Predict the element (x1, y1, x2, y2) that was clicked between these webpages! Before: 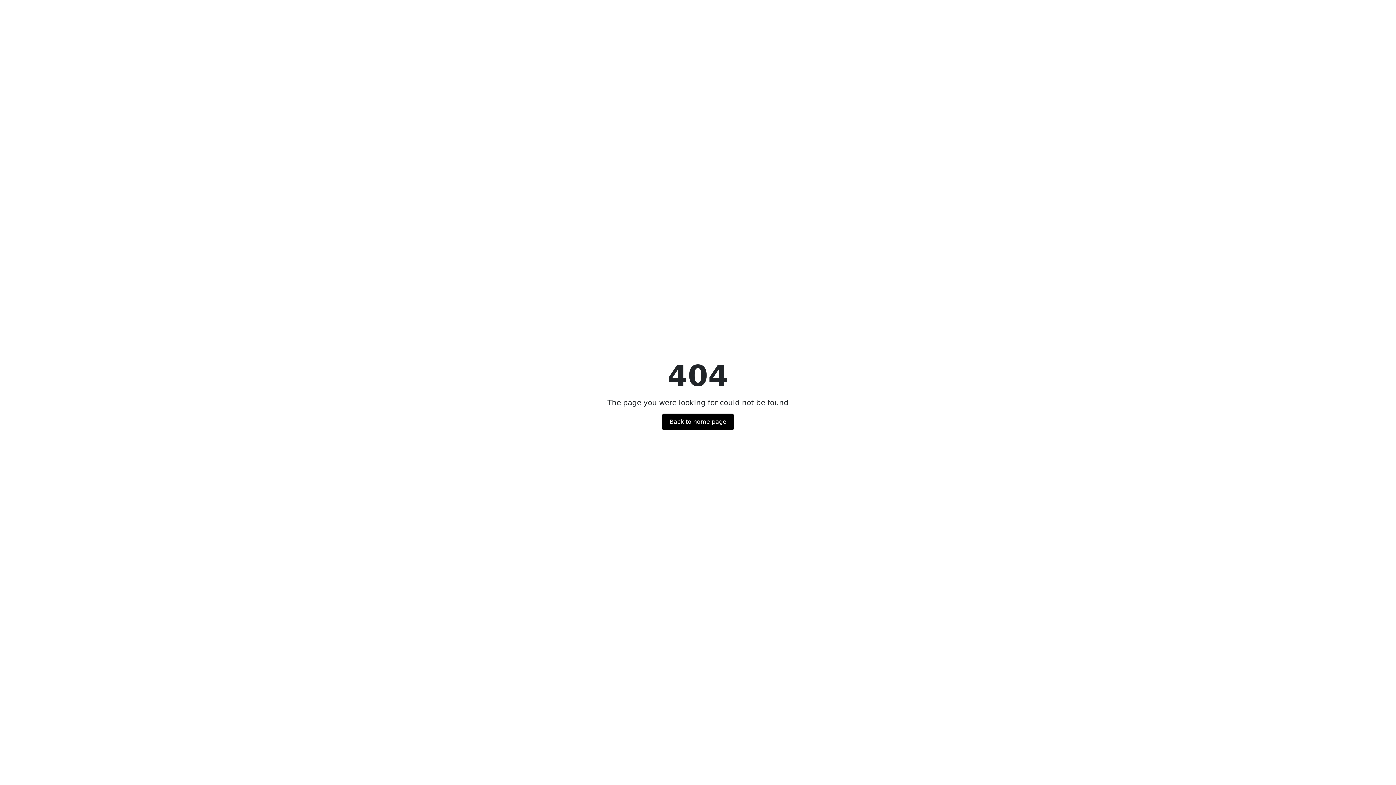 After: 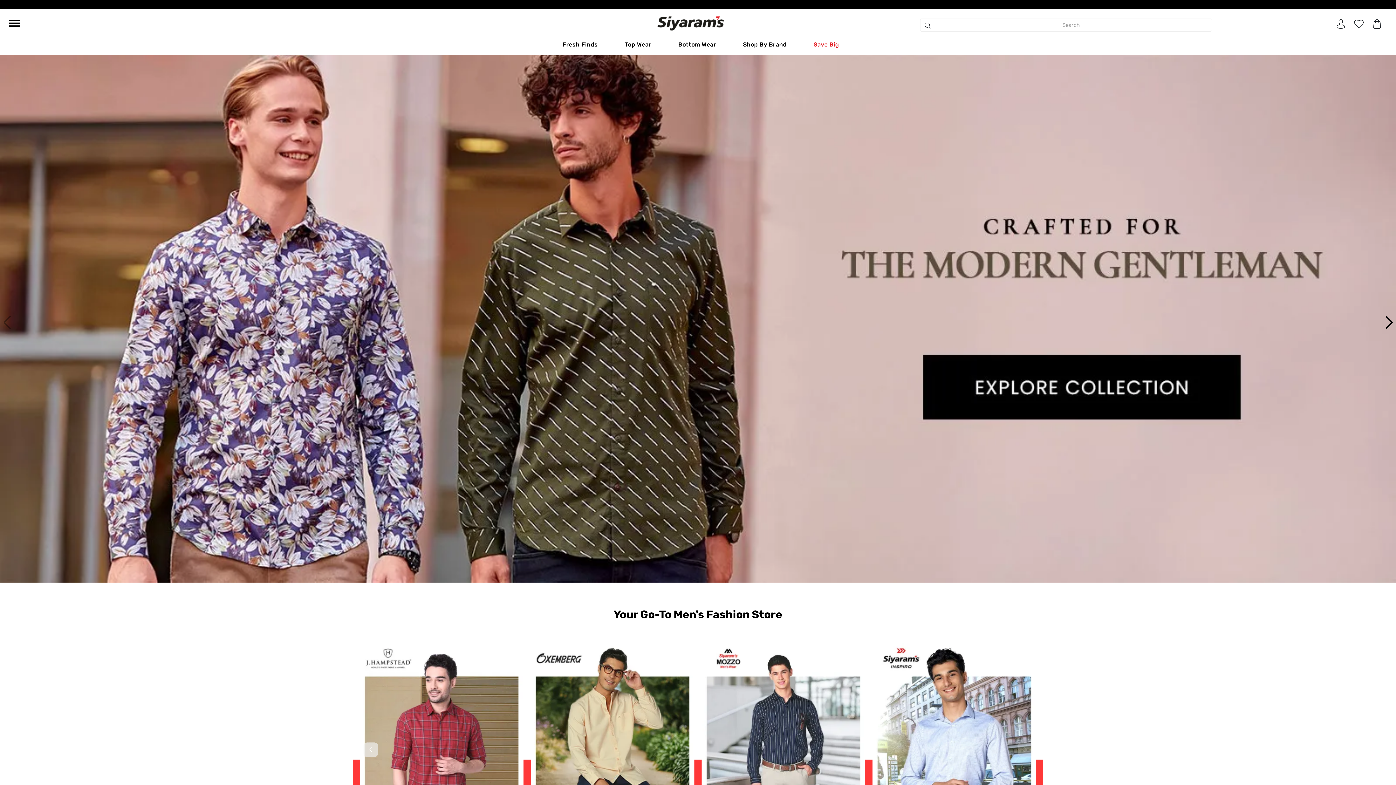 Action: label: Back to home page bbox: (662, 413, 733, 430)